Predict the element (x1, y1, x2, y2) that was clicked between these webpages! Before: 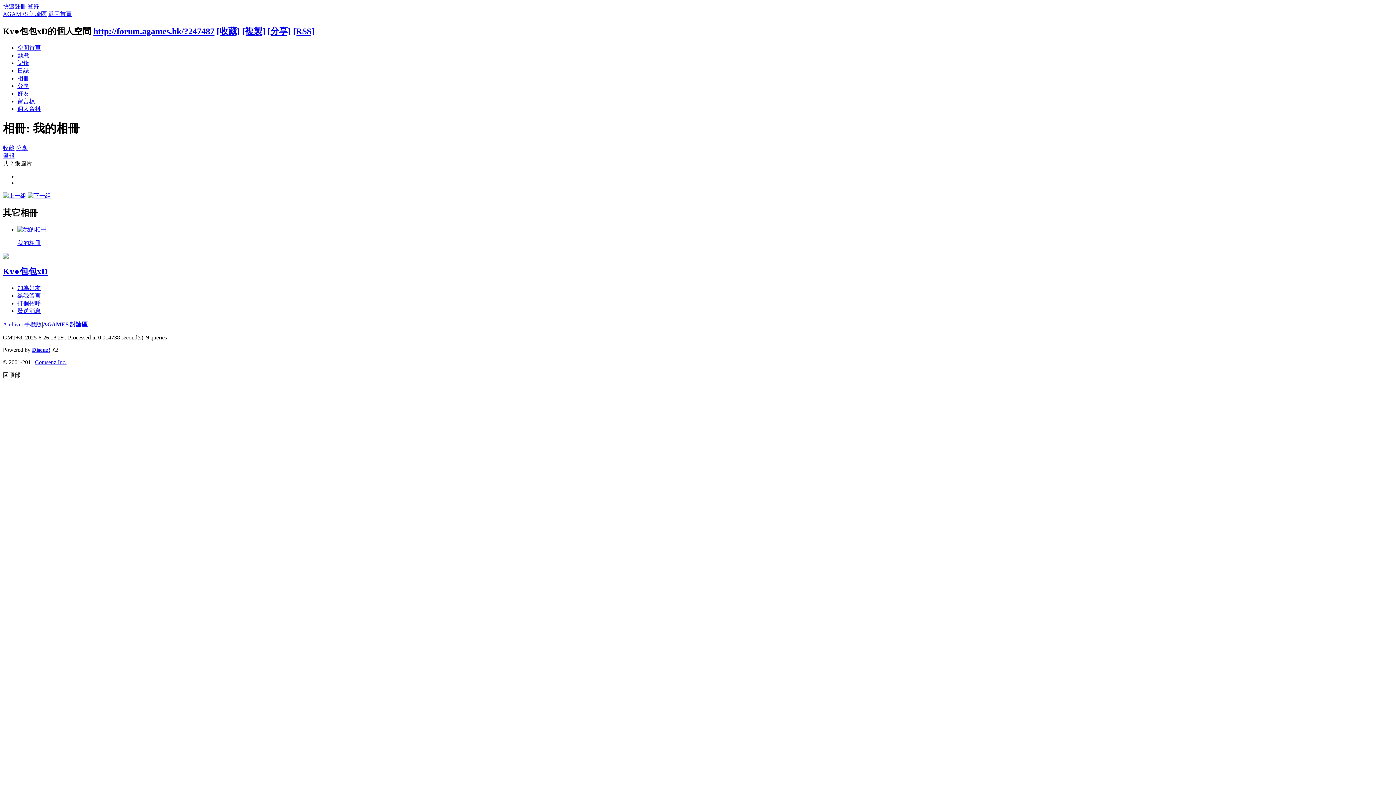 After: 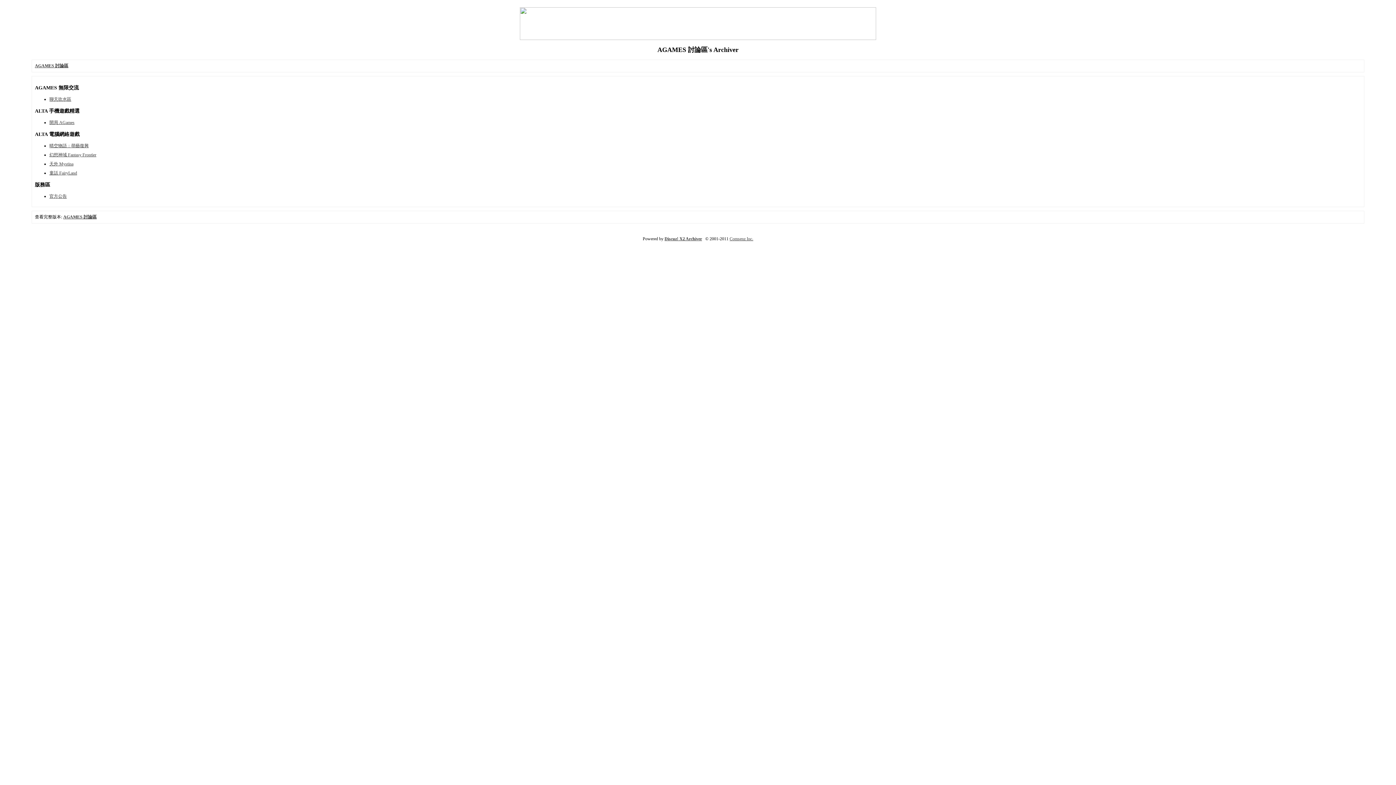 Action: label: Archiver bbox: (2, 321, 23, 327)